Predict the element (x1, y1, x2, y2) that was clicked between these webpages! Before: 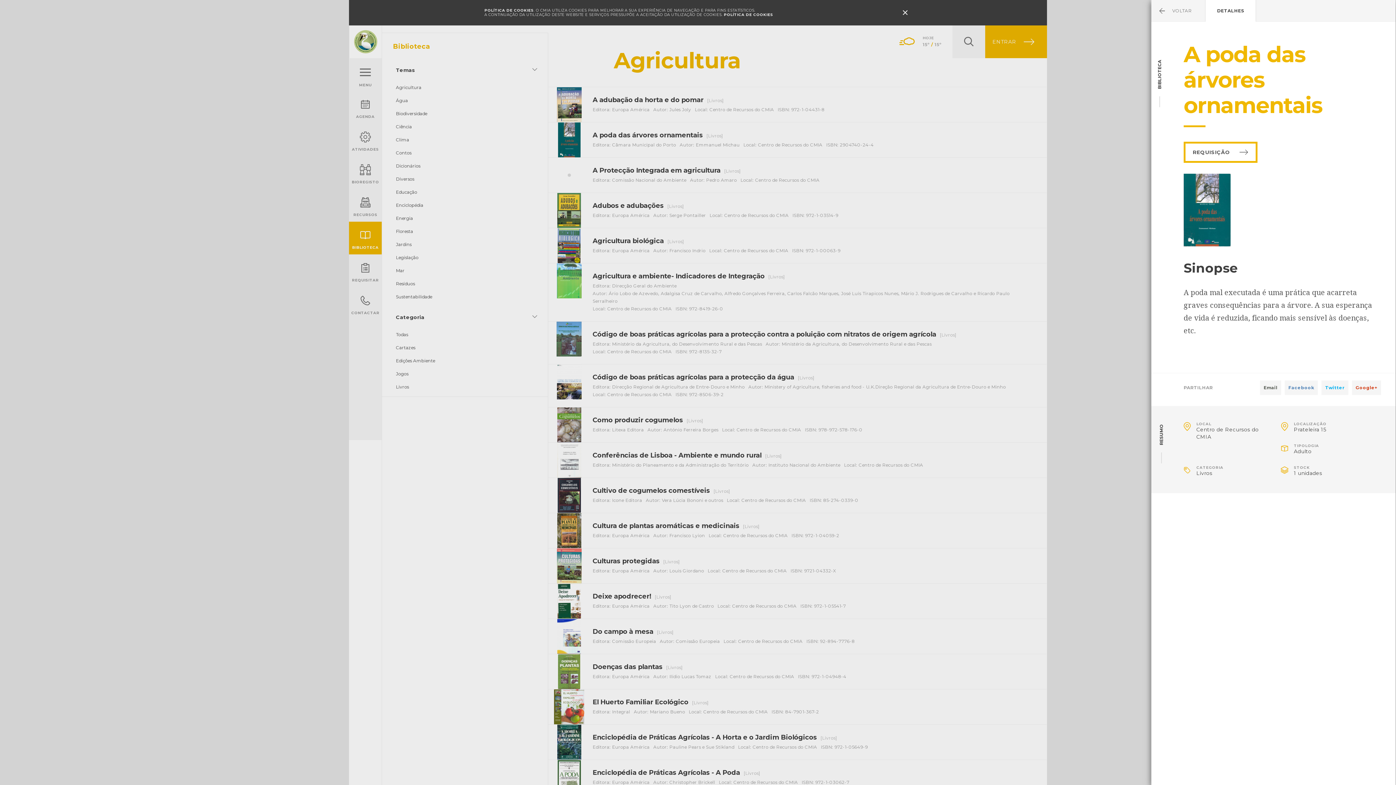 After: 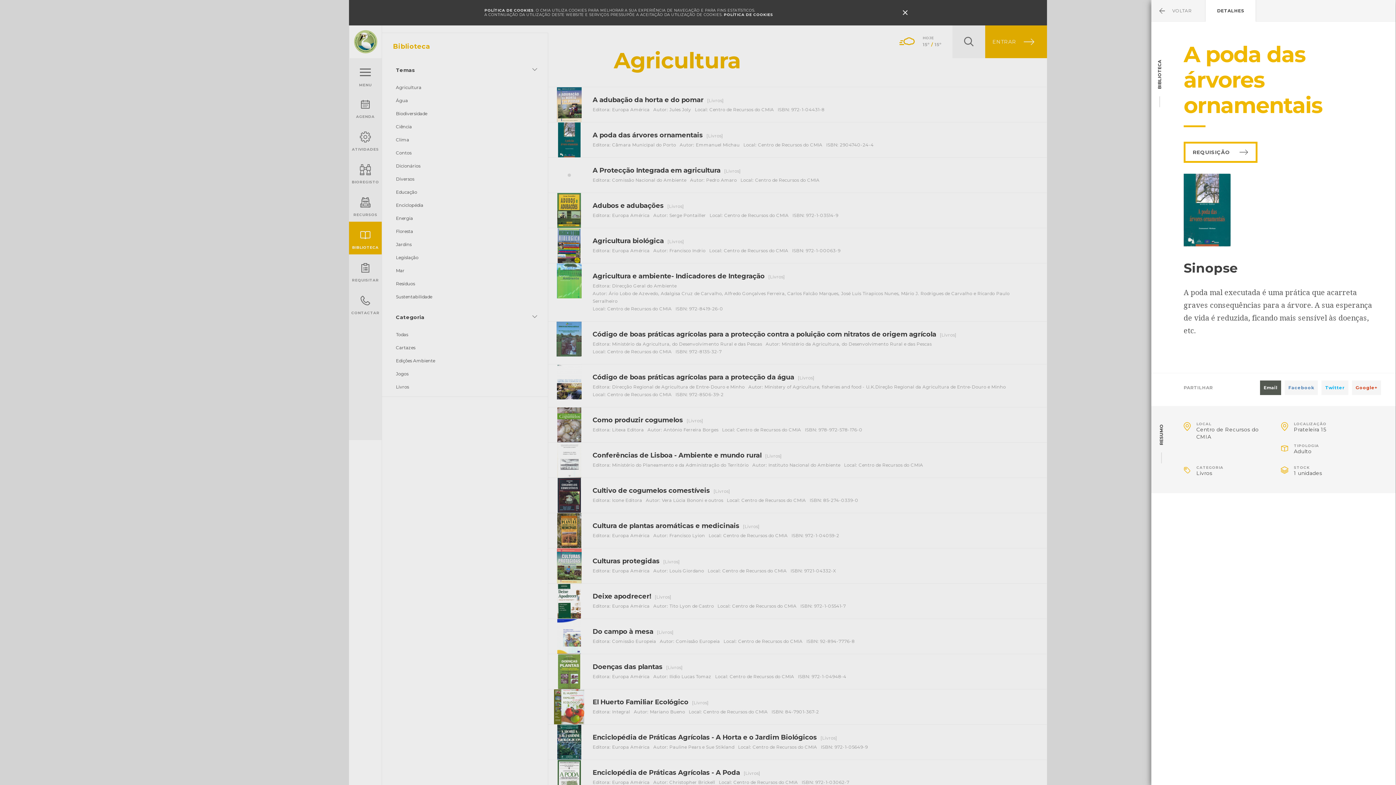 Action: label: Email bbox: (1260, 380, 1281, 395)